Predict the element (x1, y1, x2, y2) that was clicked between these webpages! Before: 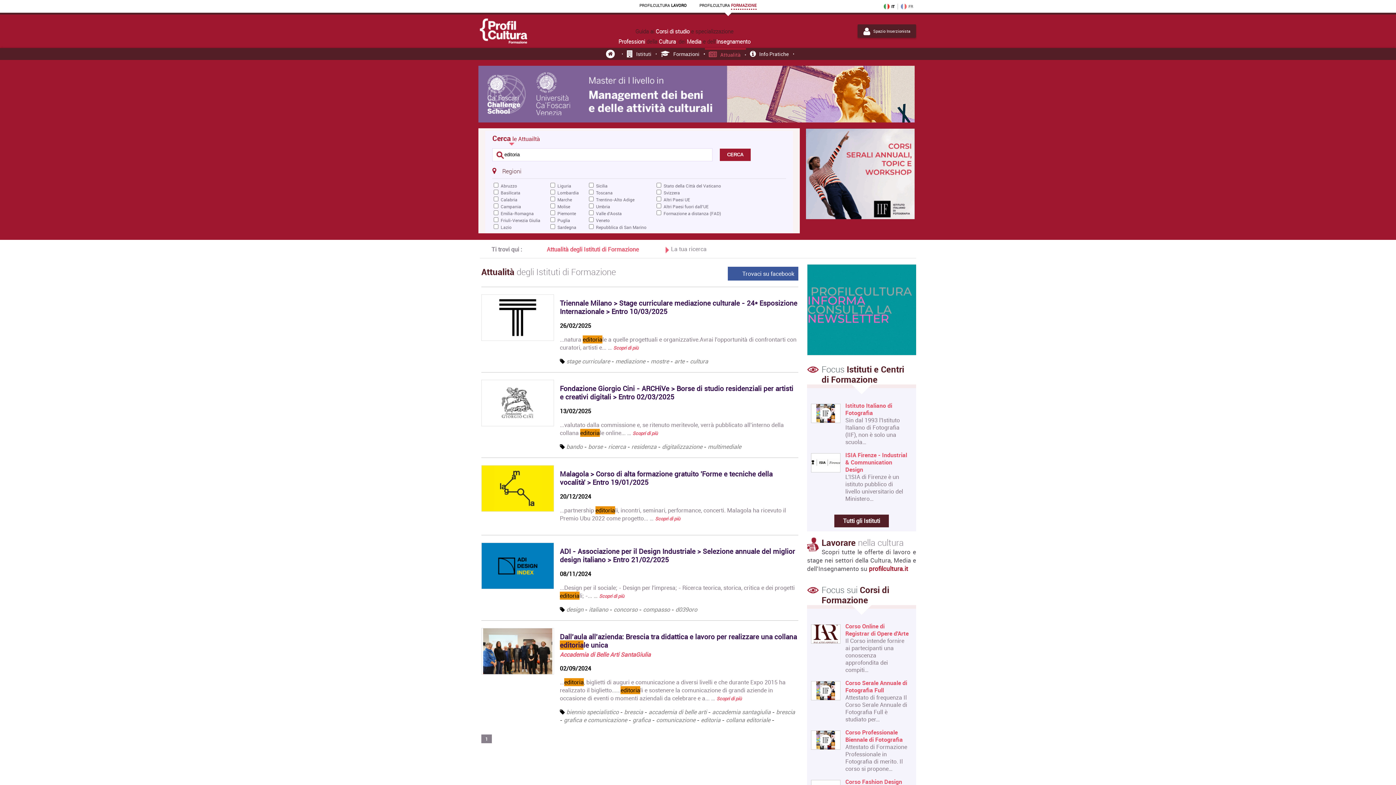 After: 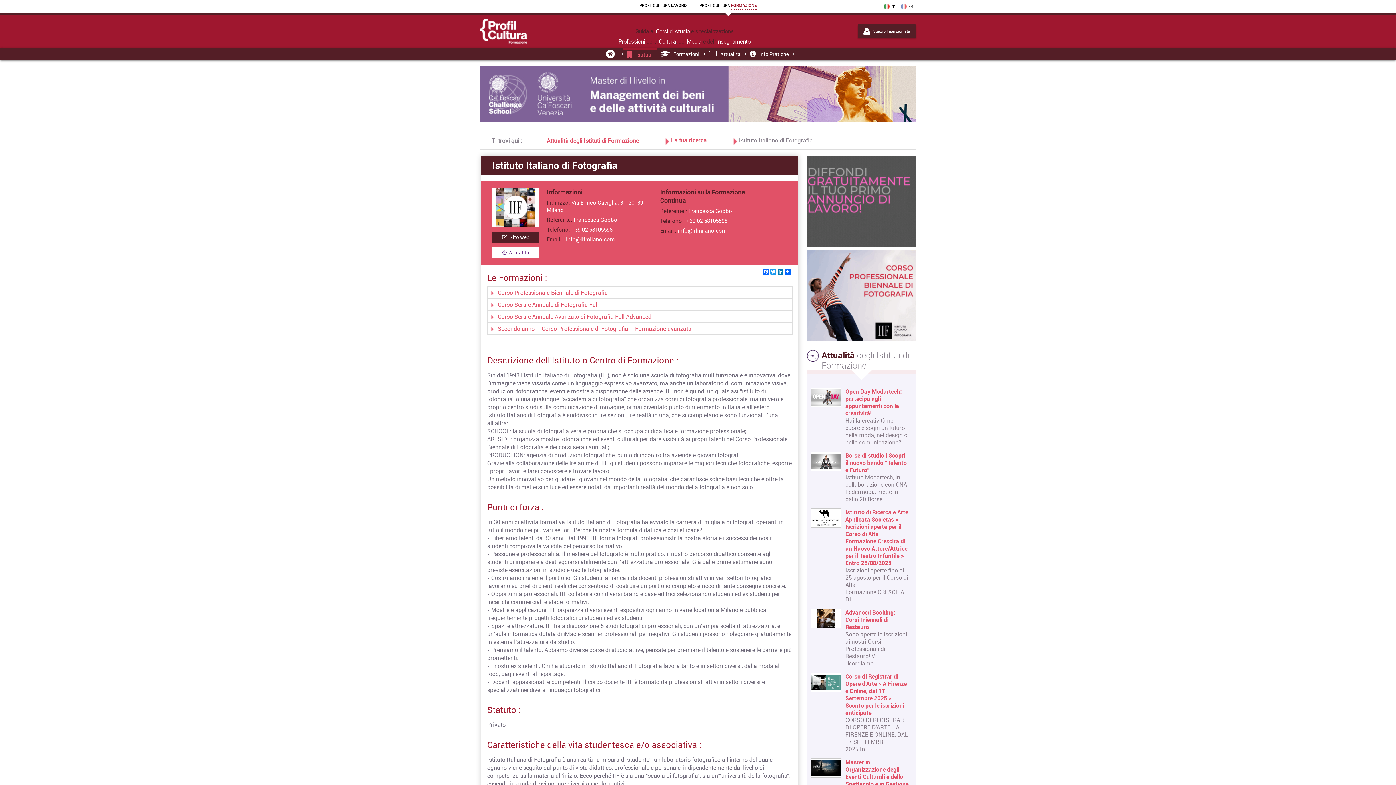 Action: bbox: (845, 402, 909, 416) label: Istituto Italiano di Fotografia